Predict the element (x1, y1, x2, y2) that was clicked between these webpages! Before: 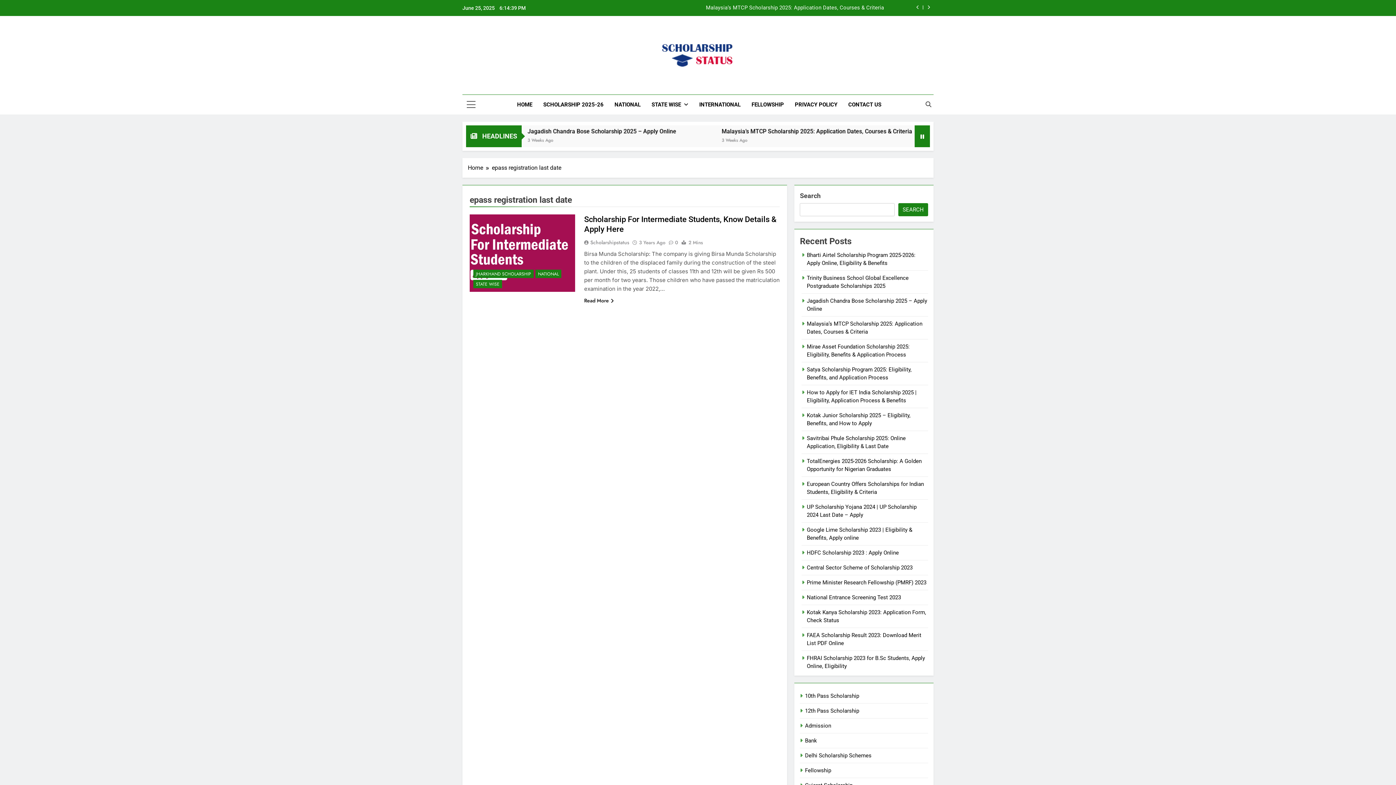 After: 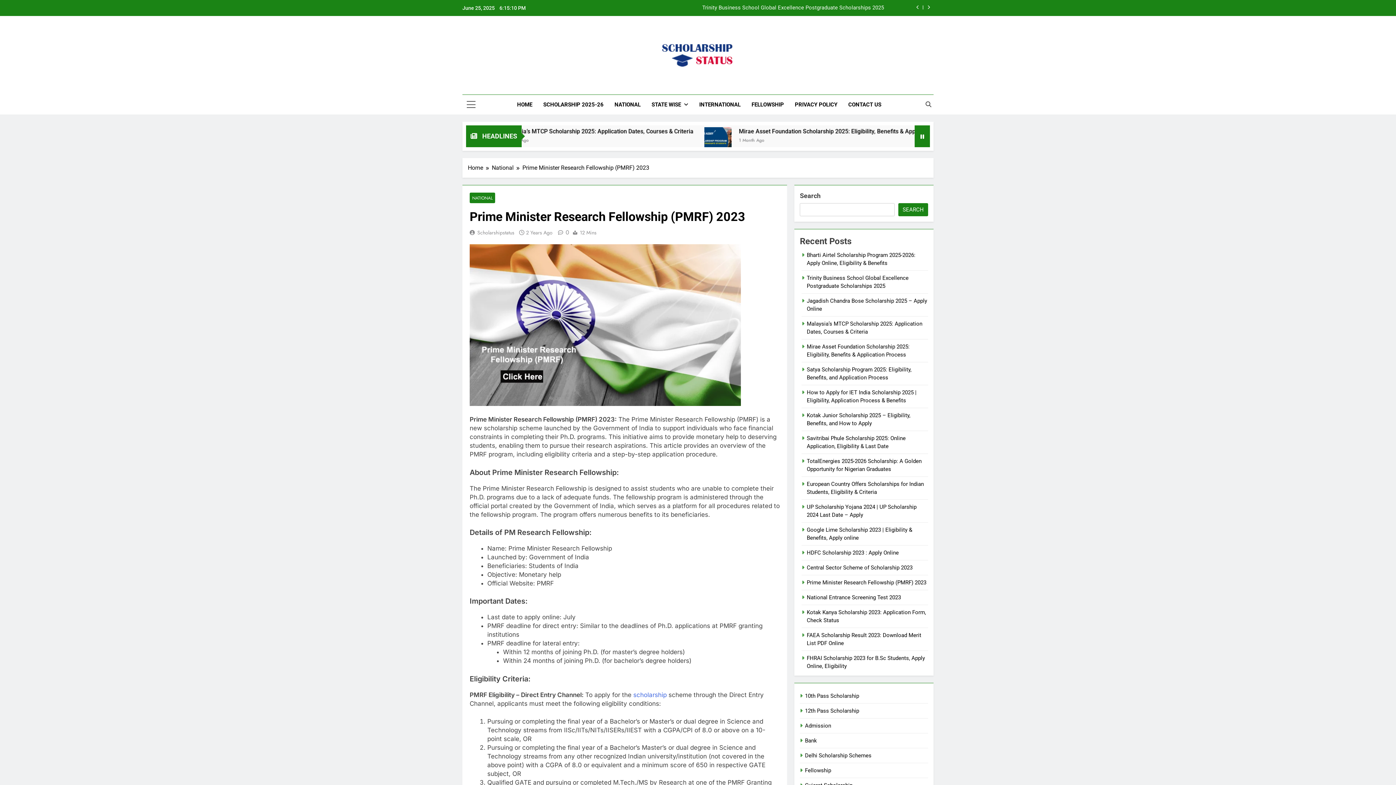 Action: label: Prime Minister Research Fellowship (PMRF) 2023 bbox: (807, 579, 926, 586)